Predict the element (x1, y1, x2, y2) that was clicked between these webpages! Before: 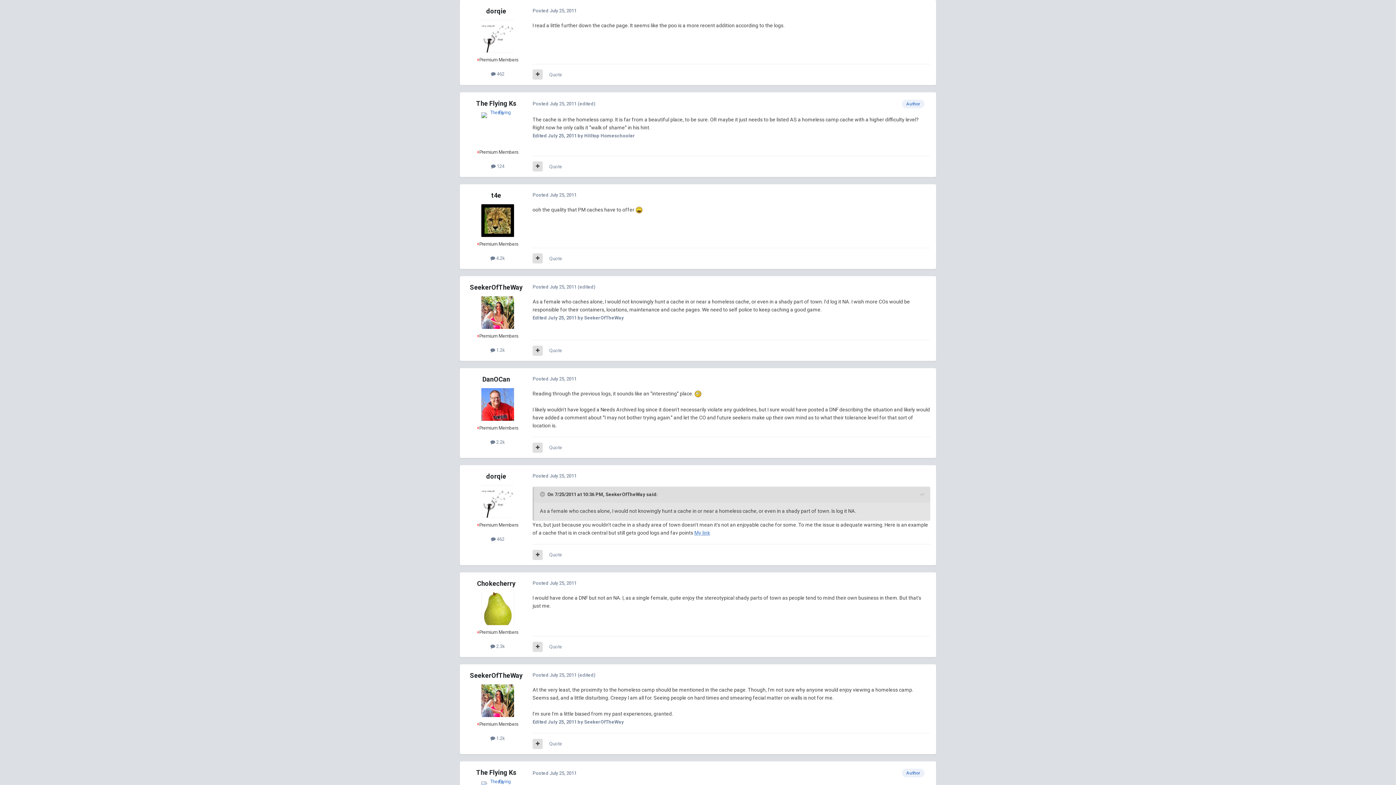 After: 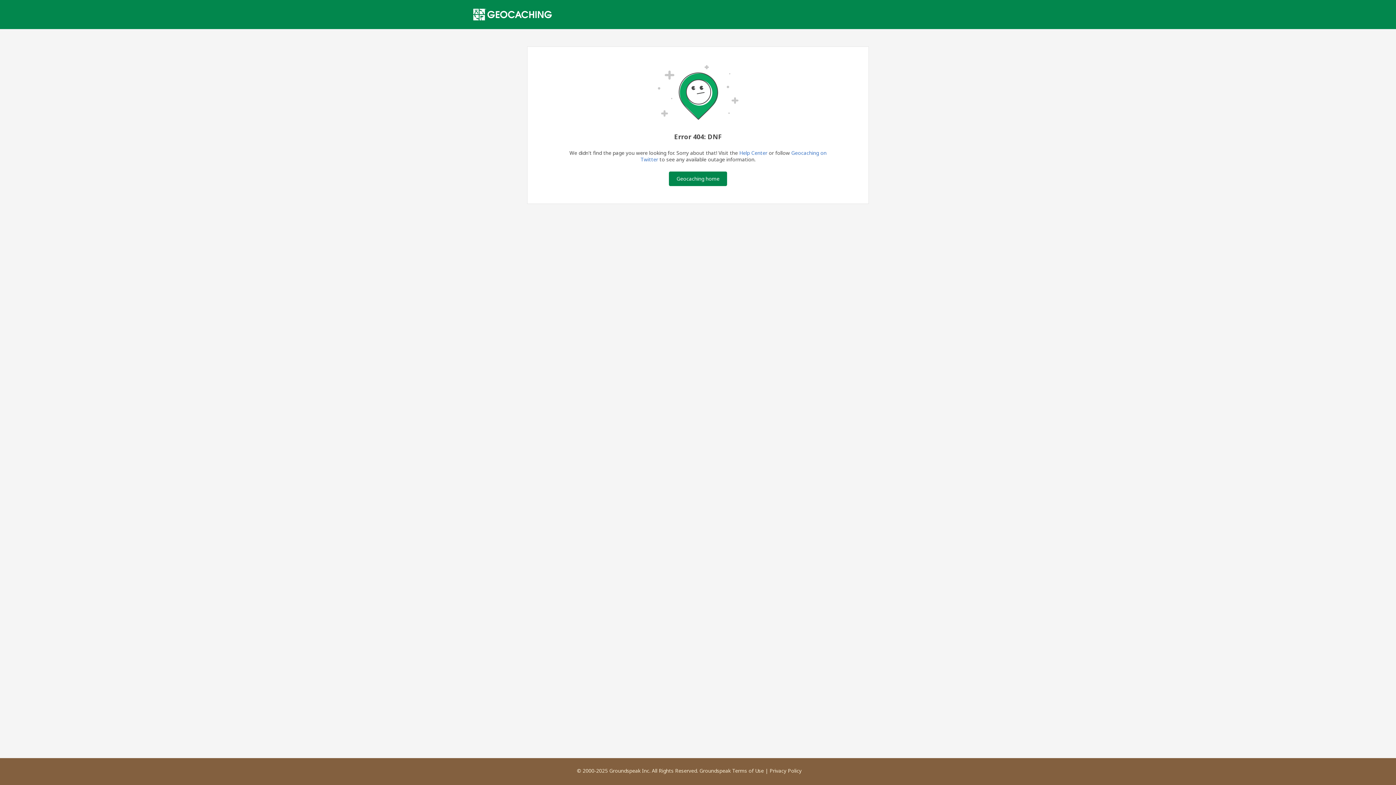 Action: bbox: (476, 99, 516, 107) label: The Flying Ks